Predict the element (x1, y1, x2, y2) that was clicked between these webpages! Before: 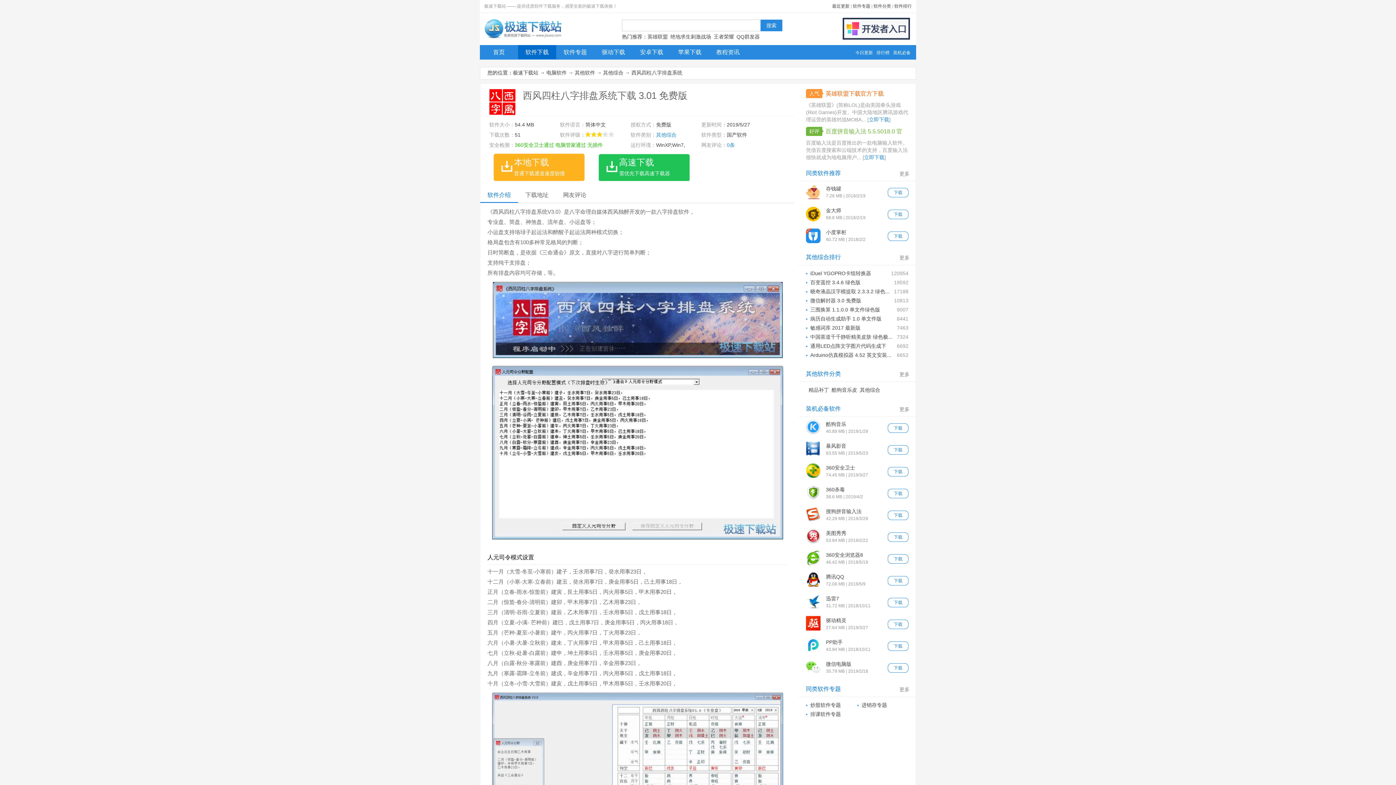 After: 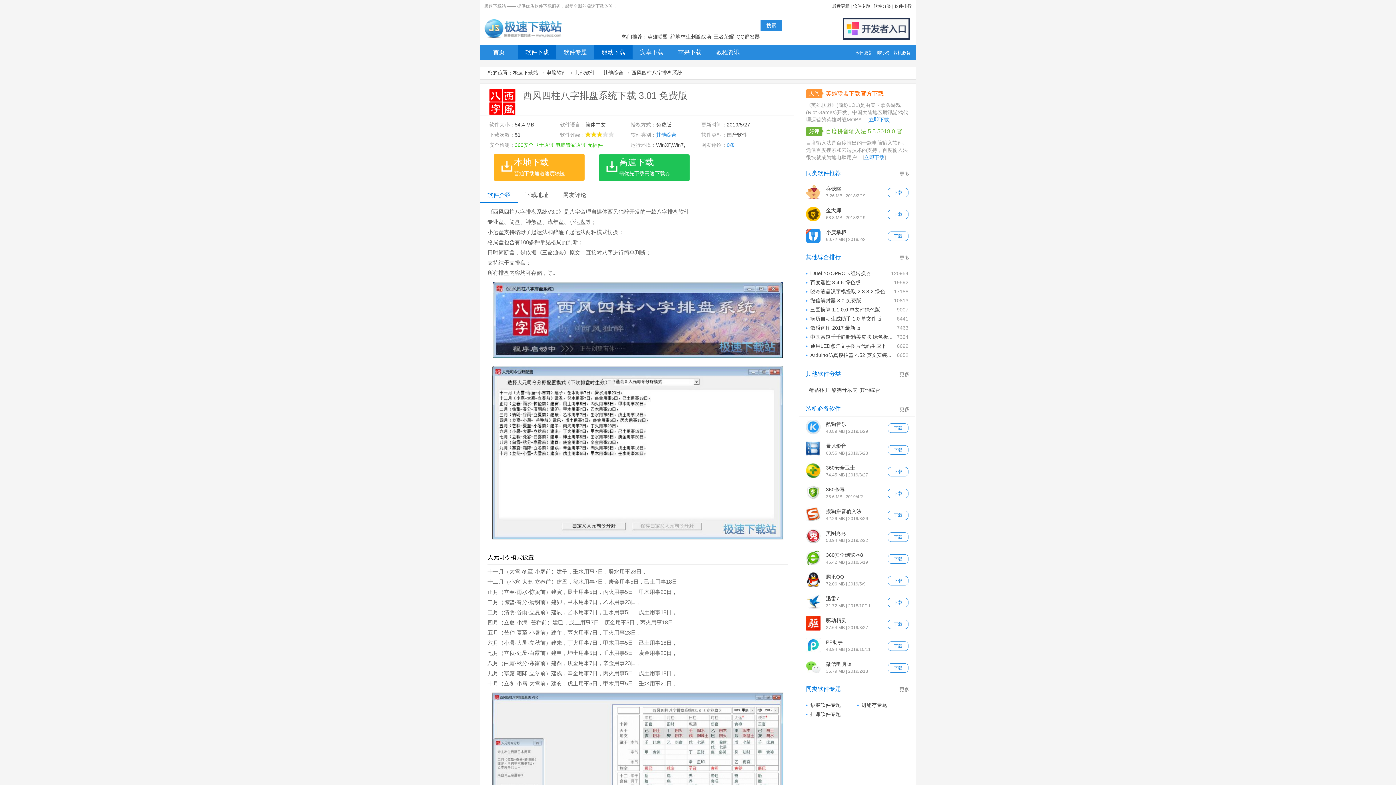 Action: bbox: (594, 45, 632, 59) label: 驱动下载